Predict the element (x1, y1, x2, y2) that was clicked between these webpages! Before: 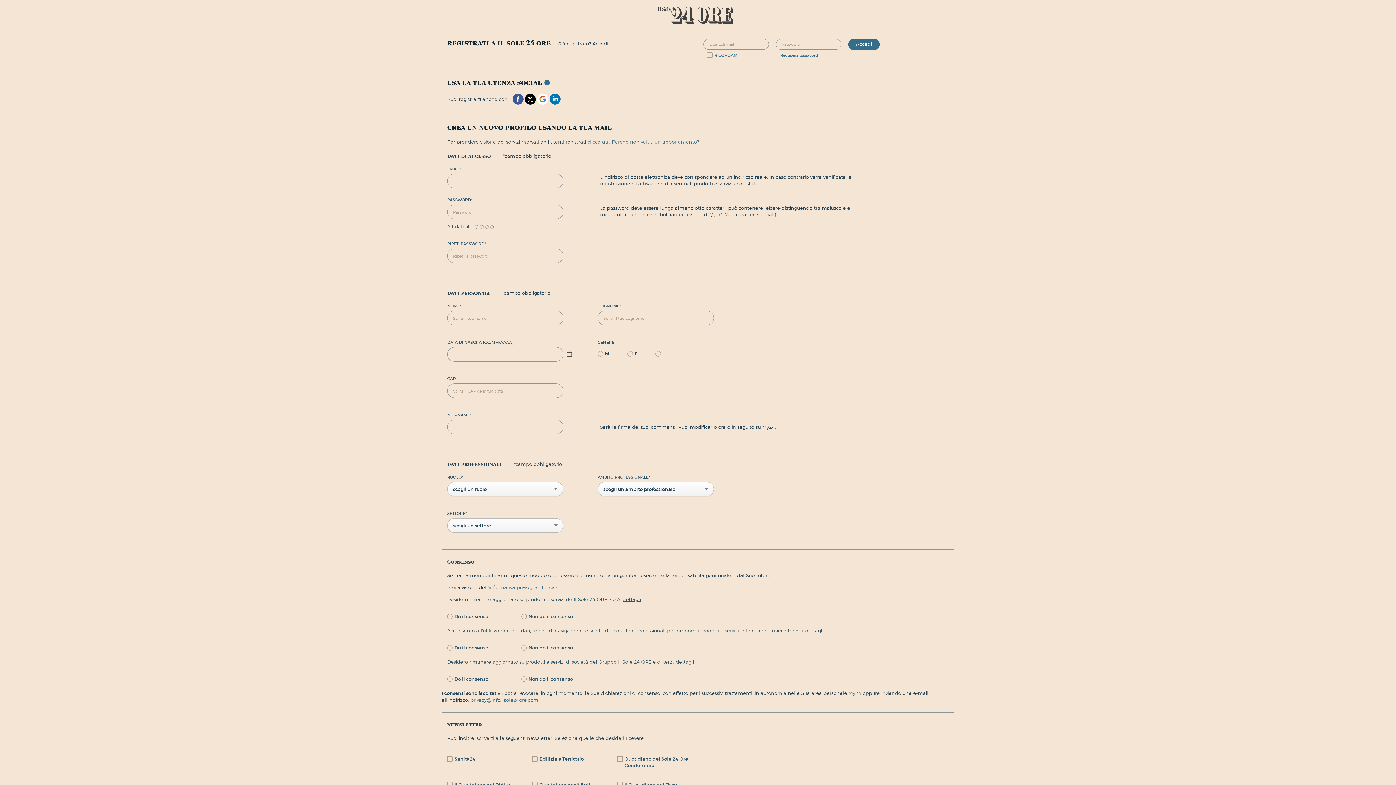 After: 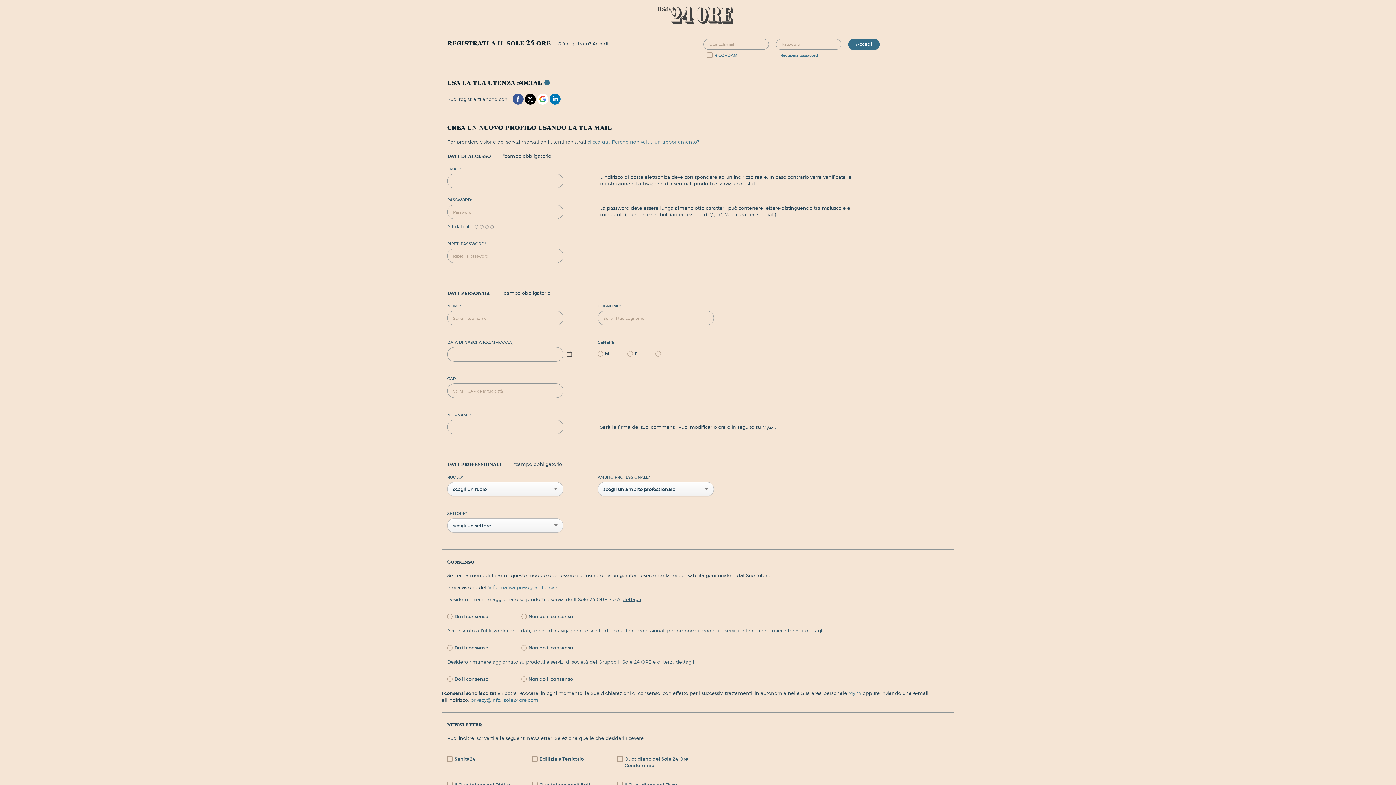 Action: bbox: (537, 95, 548, 101)